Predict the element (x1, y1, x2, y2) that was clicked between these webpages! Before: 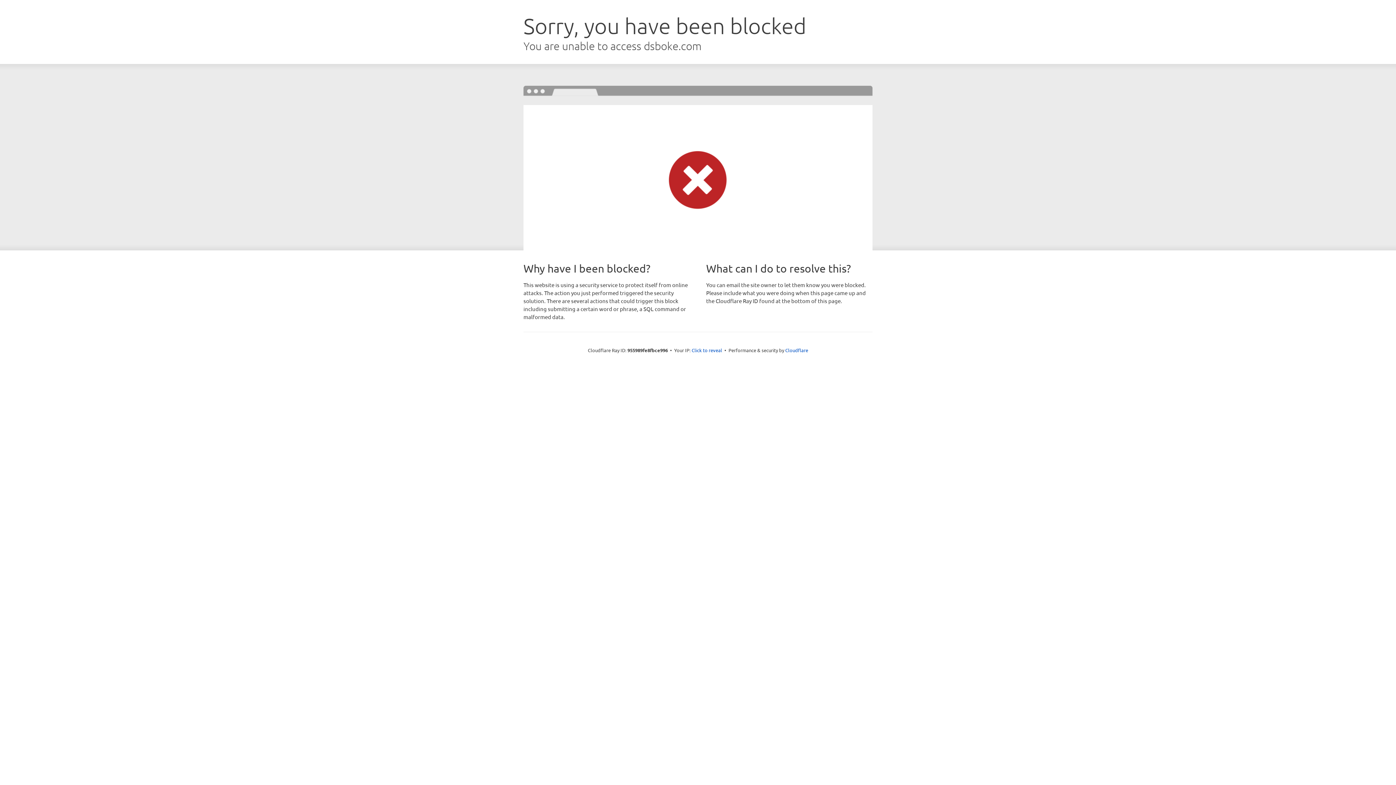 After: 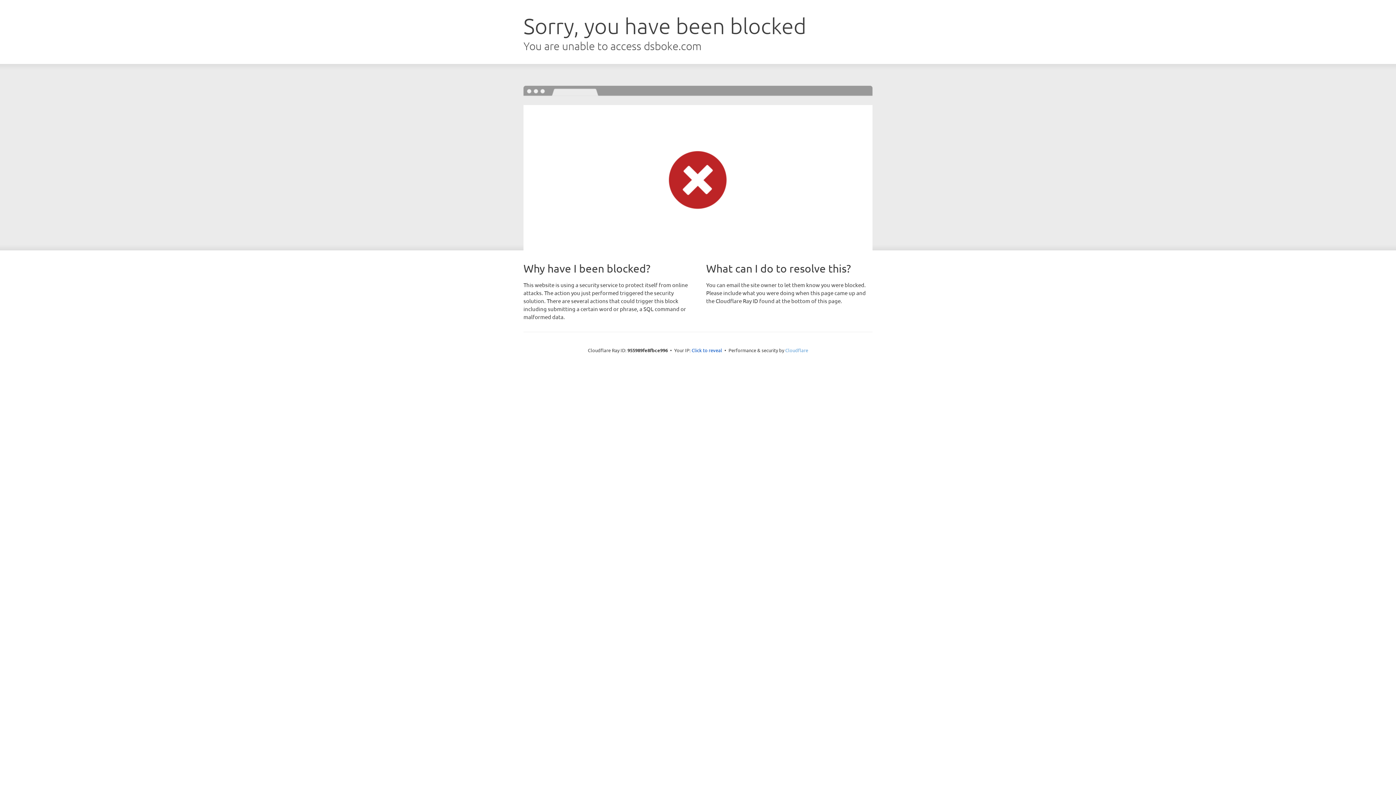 Action: label: Cloudflare bbox: (785, 347, 808, 353)